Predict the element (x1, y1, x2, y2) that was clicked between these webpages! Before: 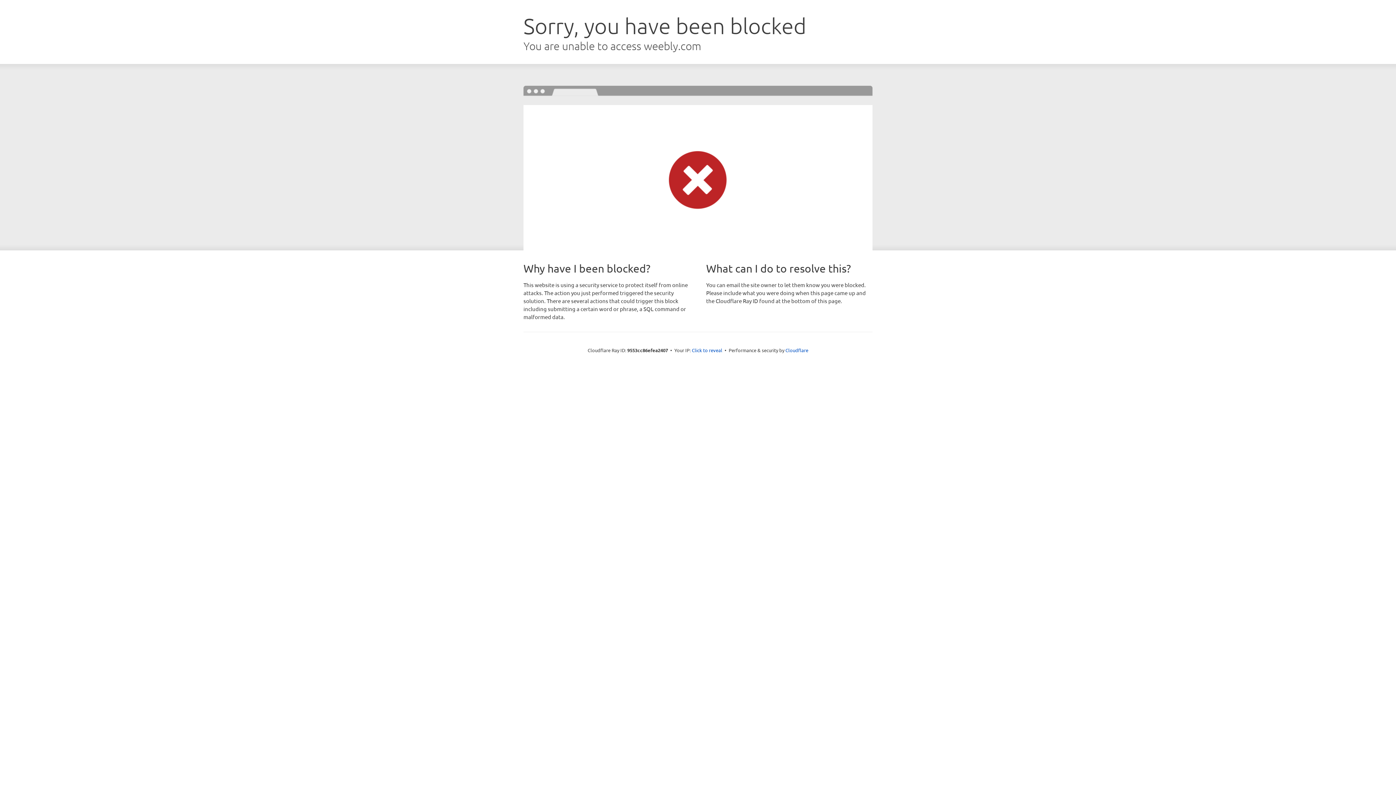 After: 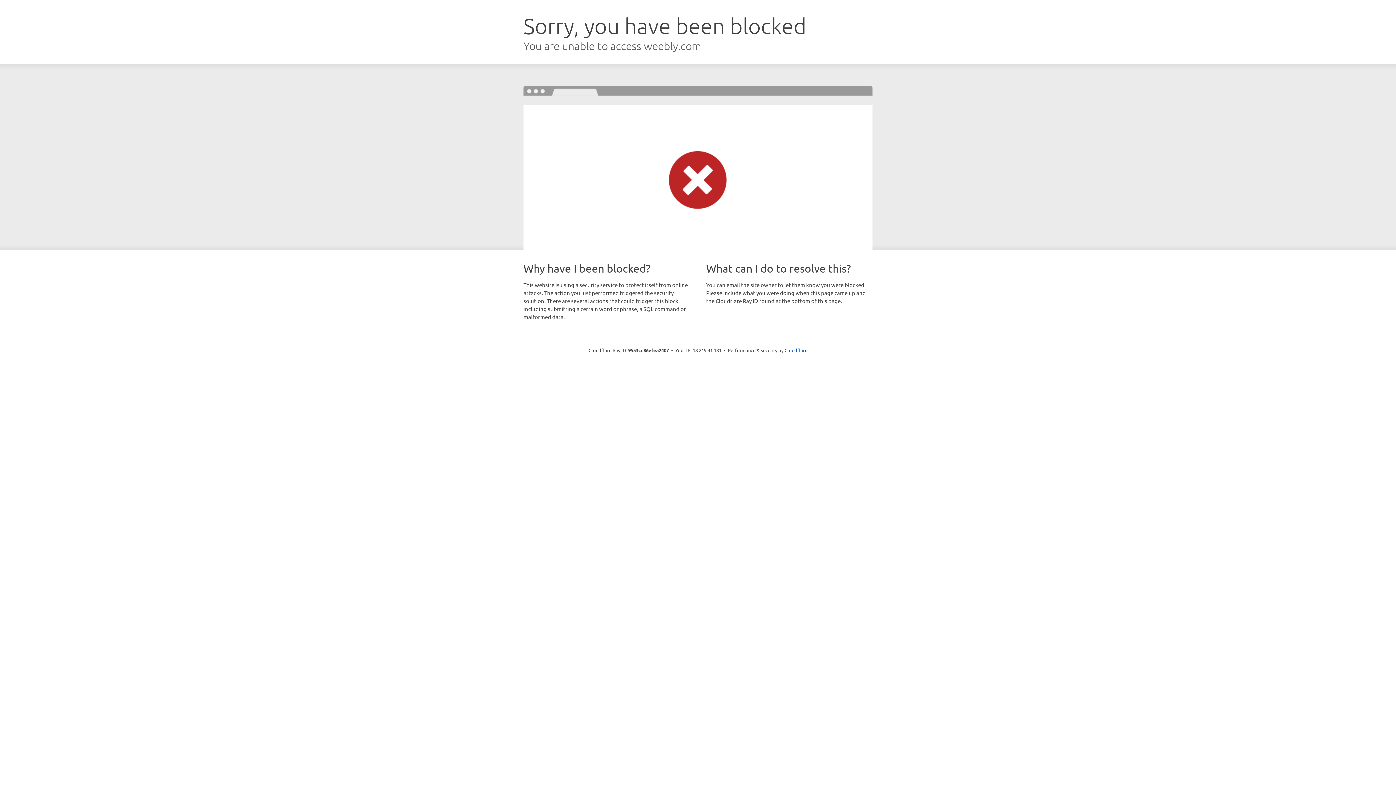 Action: bbox: (692, 346, 722, 353) label: Click to reveal